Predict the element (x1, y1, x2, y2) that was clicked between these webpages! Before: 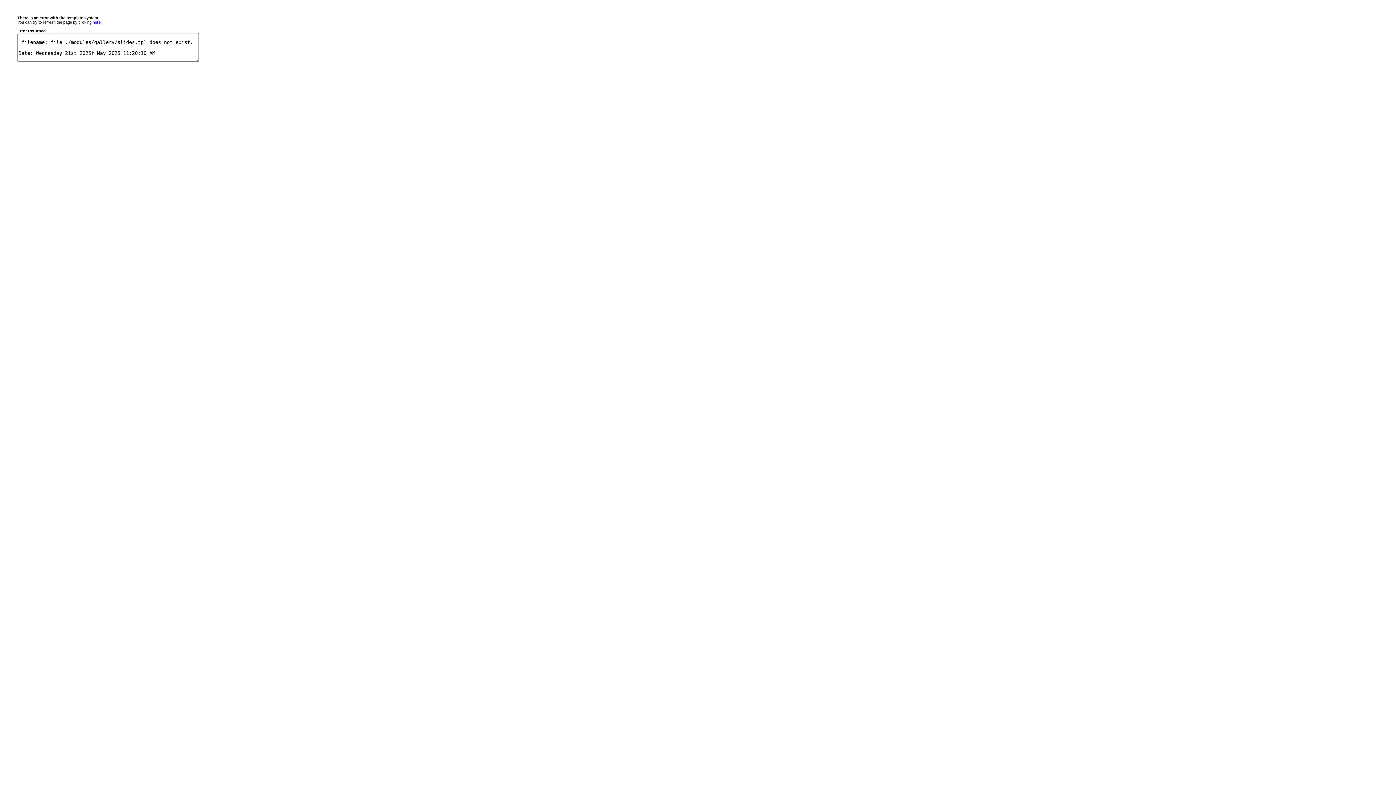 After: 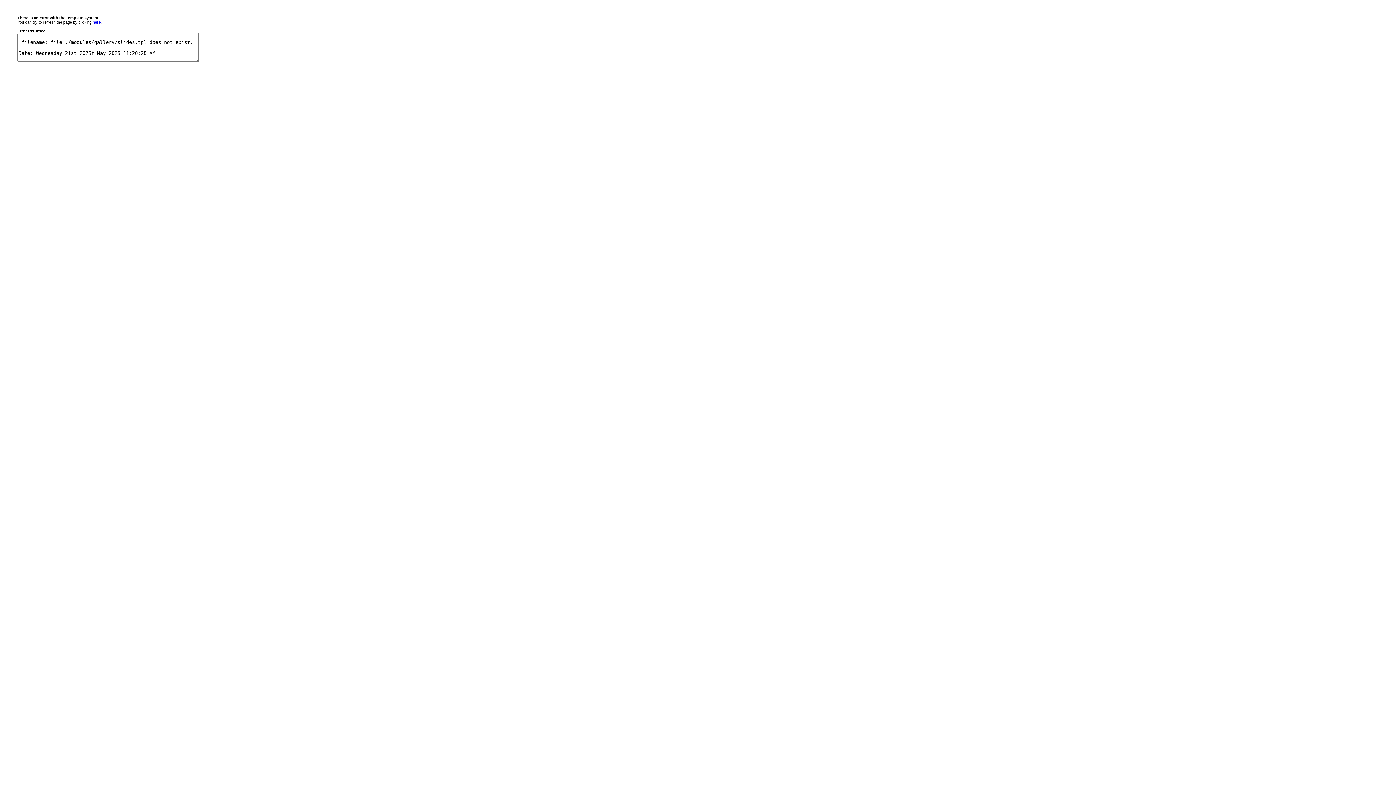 Action: label: here bbox: (92, 20, 100, 24)